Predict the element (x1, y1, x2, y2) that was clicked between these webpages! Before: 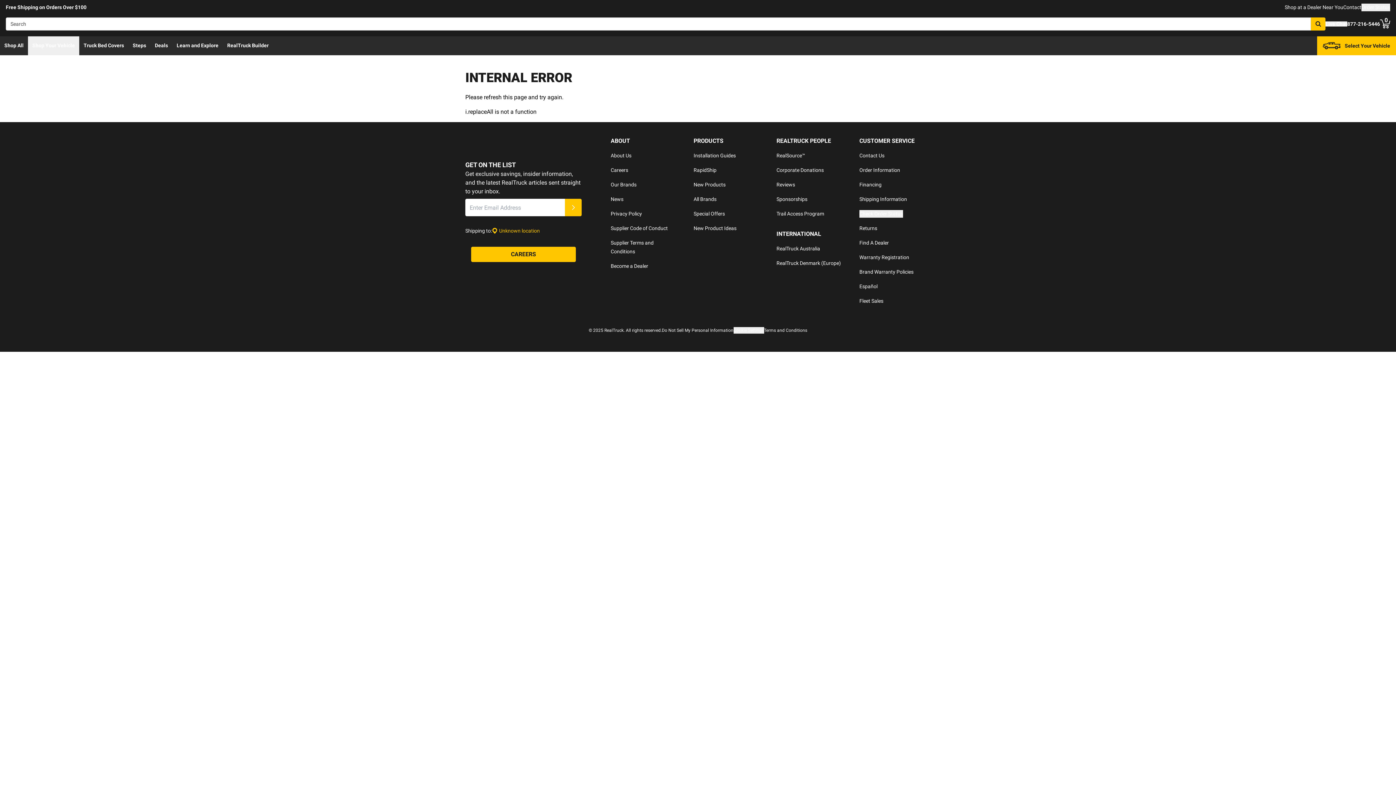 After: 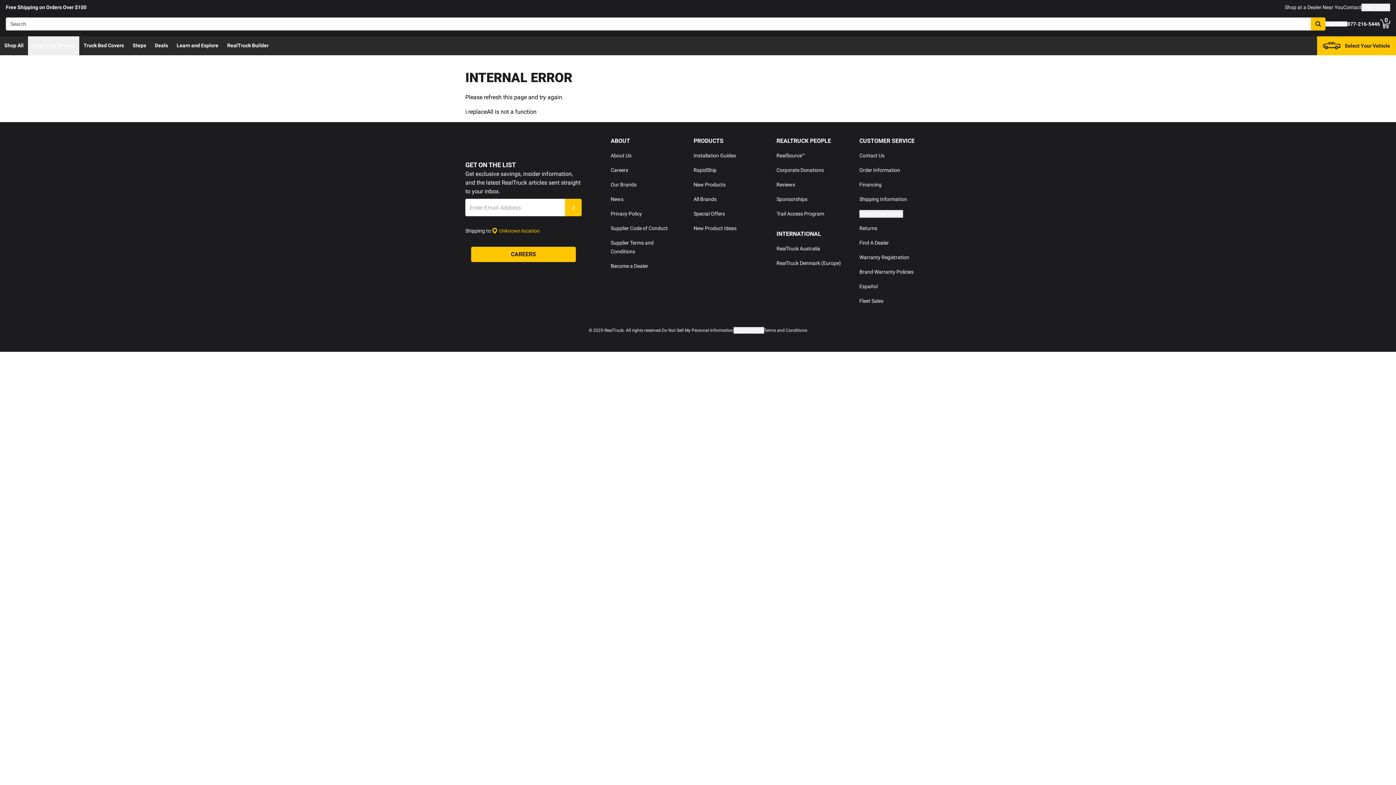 Action: bbox: (776, 196, 807, 202) label: Sponsorships